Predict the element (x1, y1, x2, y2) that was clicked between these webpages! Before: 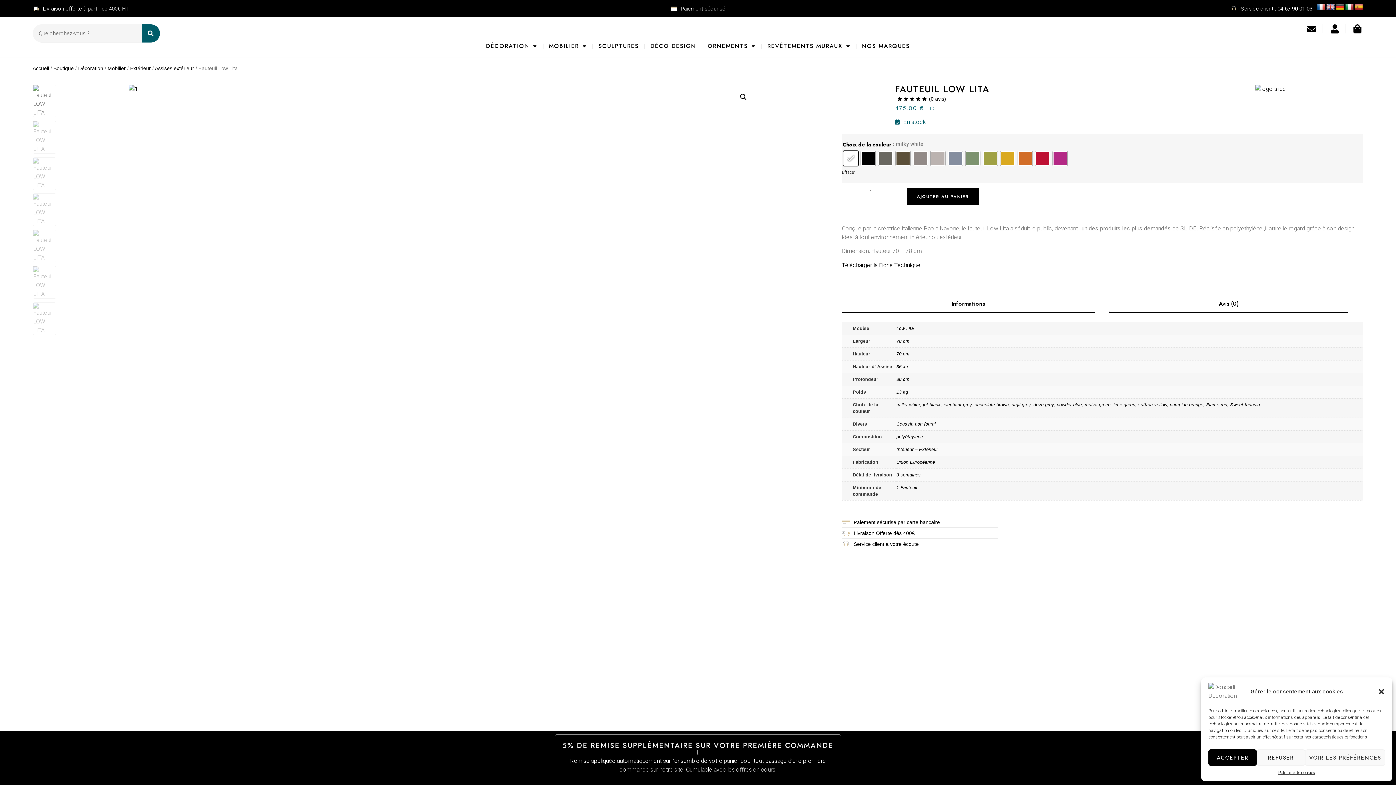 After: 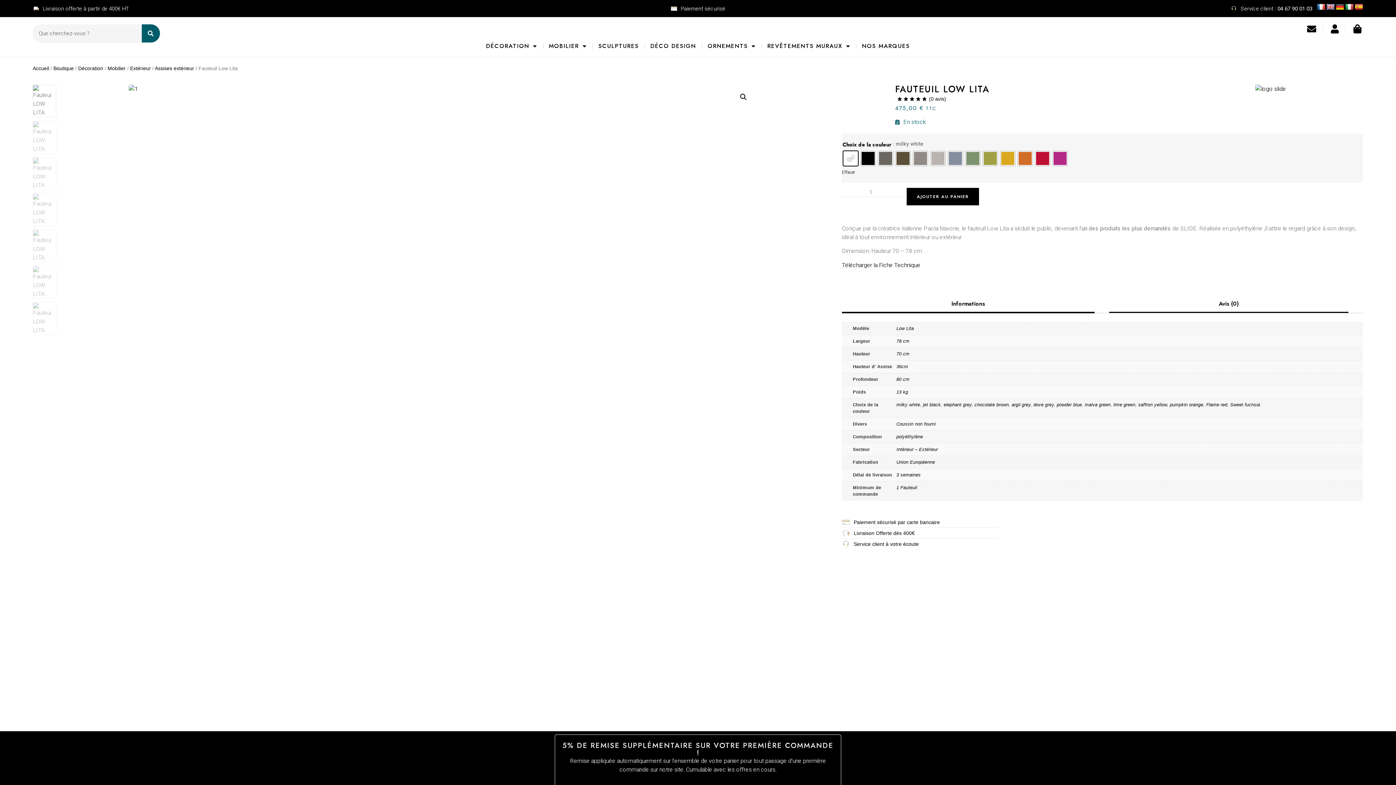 Action: bbox: (1378, 688, 1385, 695) label: Fermer la boîte de dialogue